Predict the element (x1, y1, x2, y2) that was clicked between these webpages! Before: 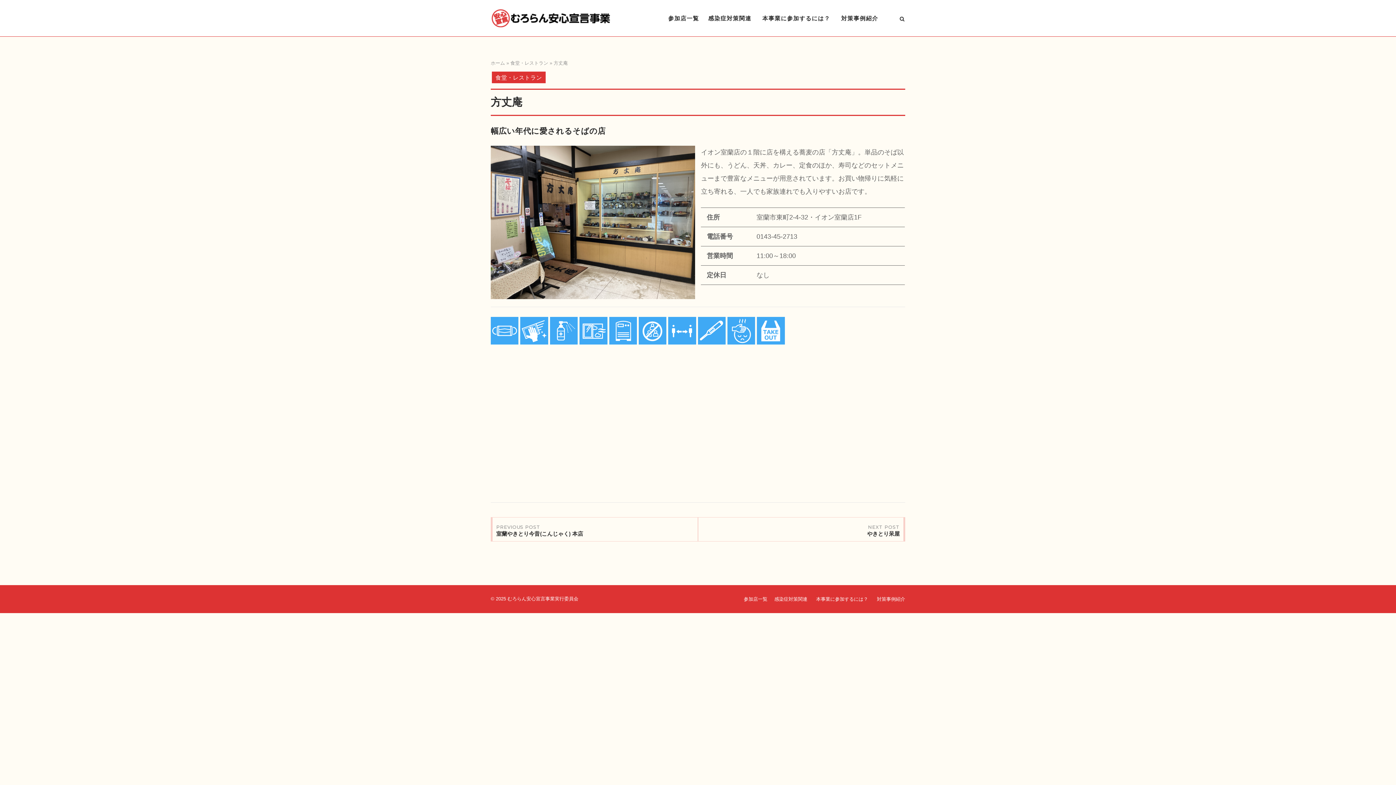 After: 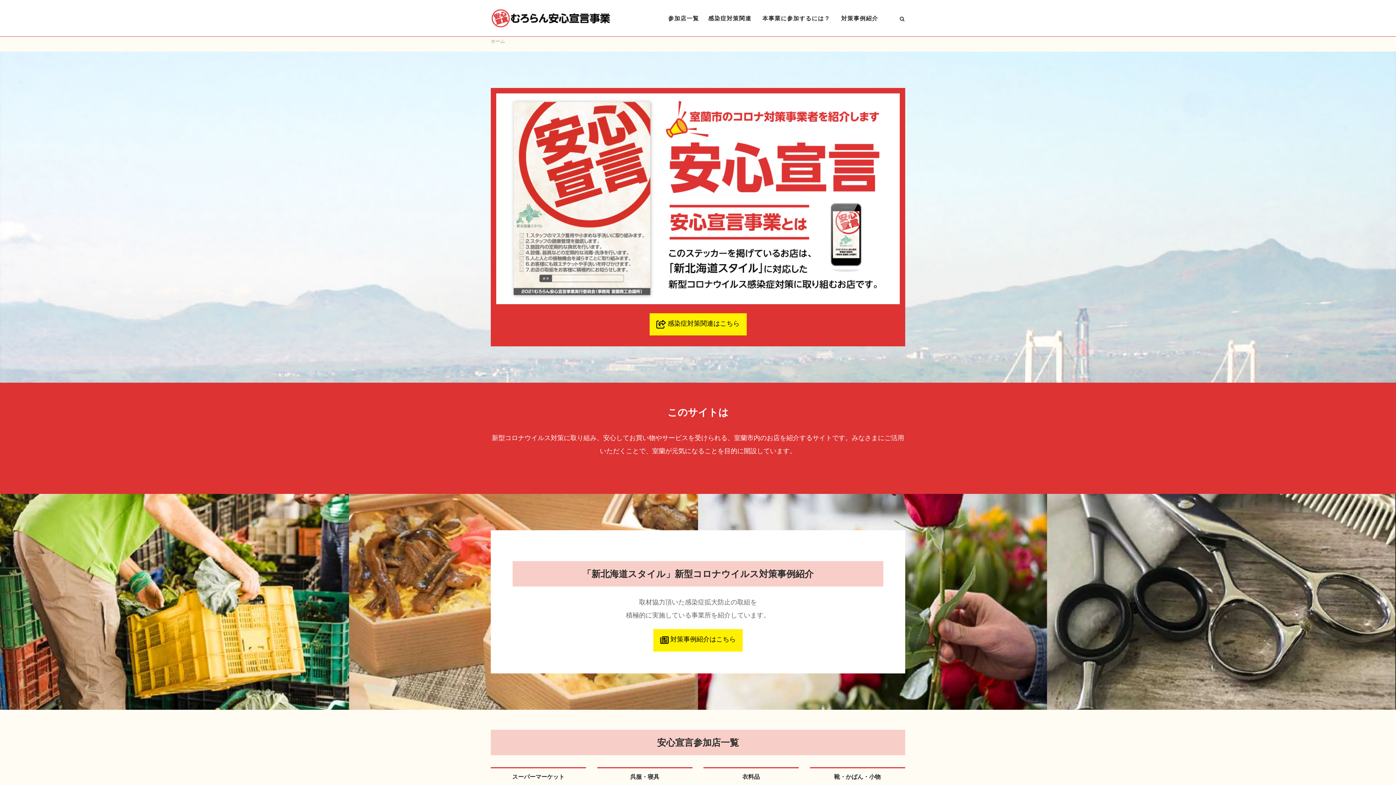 Action: bbox: (490, 9, 611, 27)